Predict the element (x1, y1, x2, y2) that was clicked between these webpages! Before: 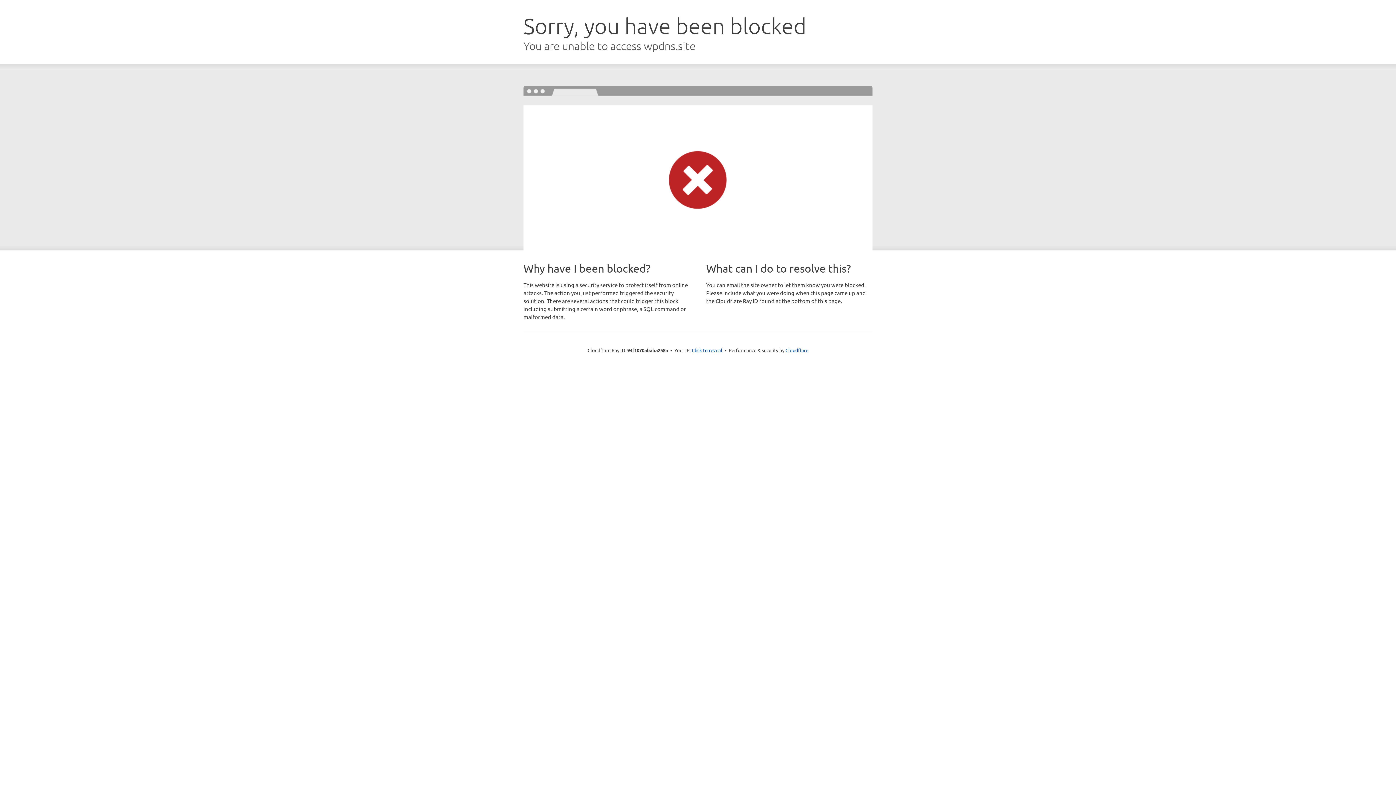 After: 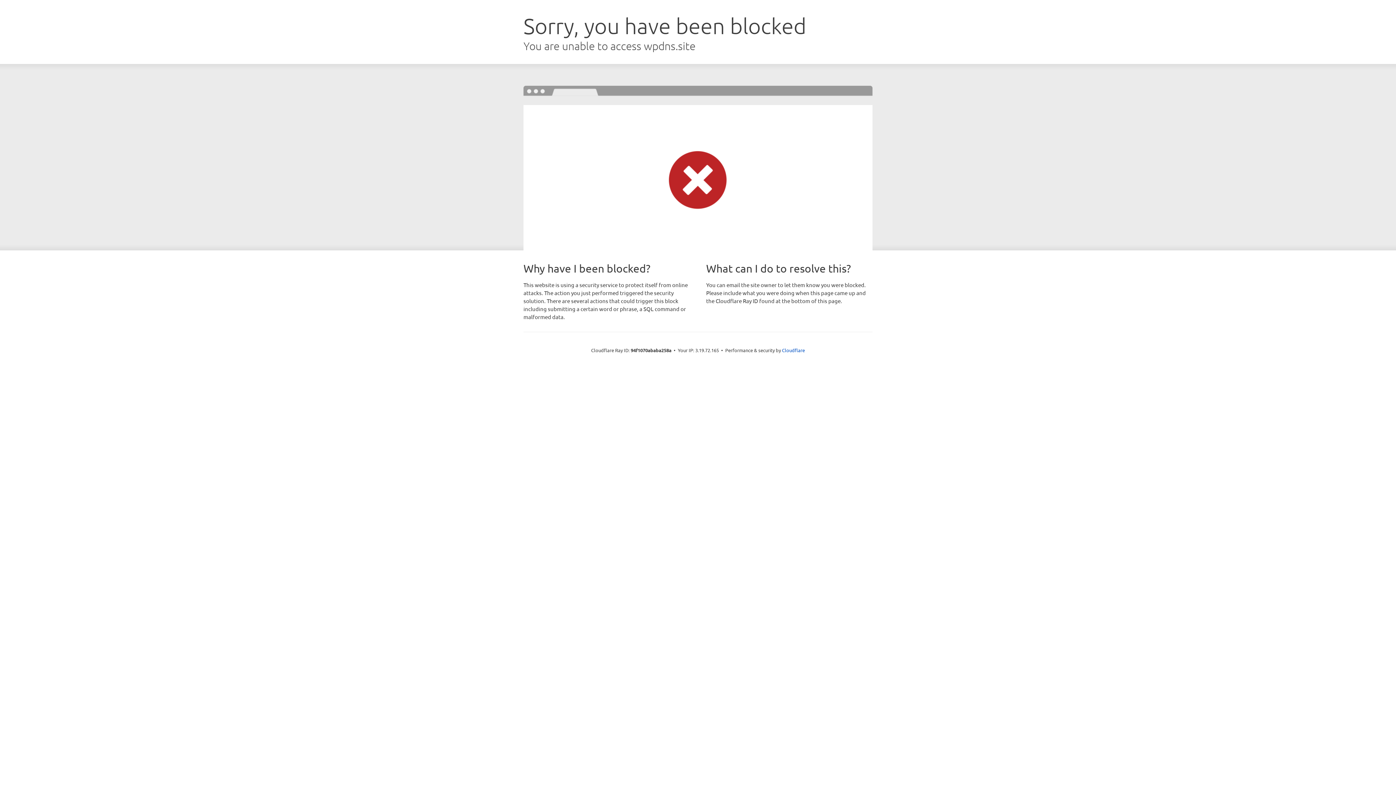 Action: label: Click to reveal bbox: (692, 346, 722, 353)